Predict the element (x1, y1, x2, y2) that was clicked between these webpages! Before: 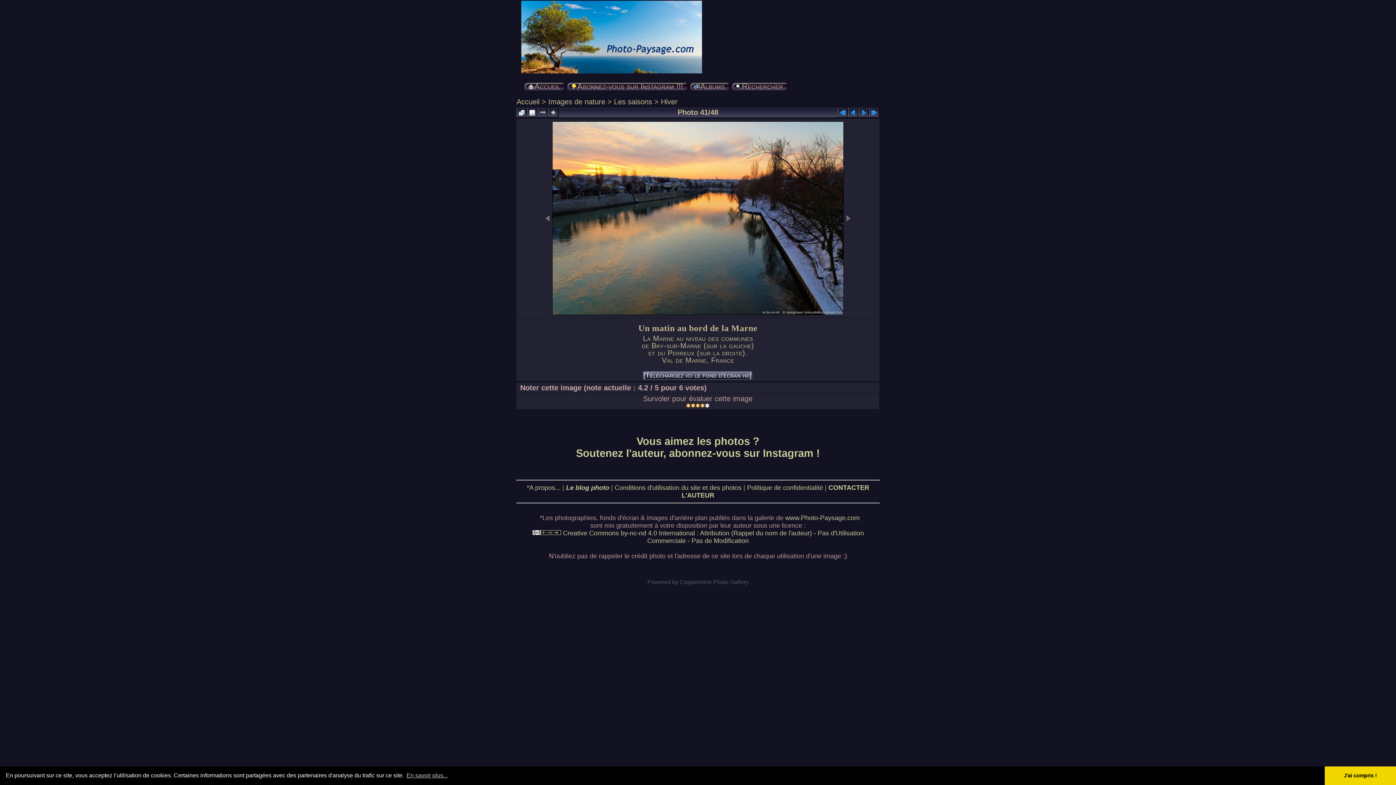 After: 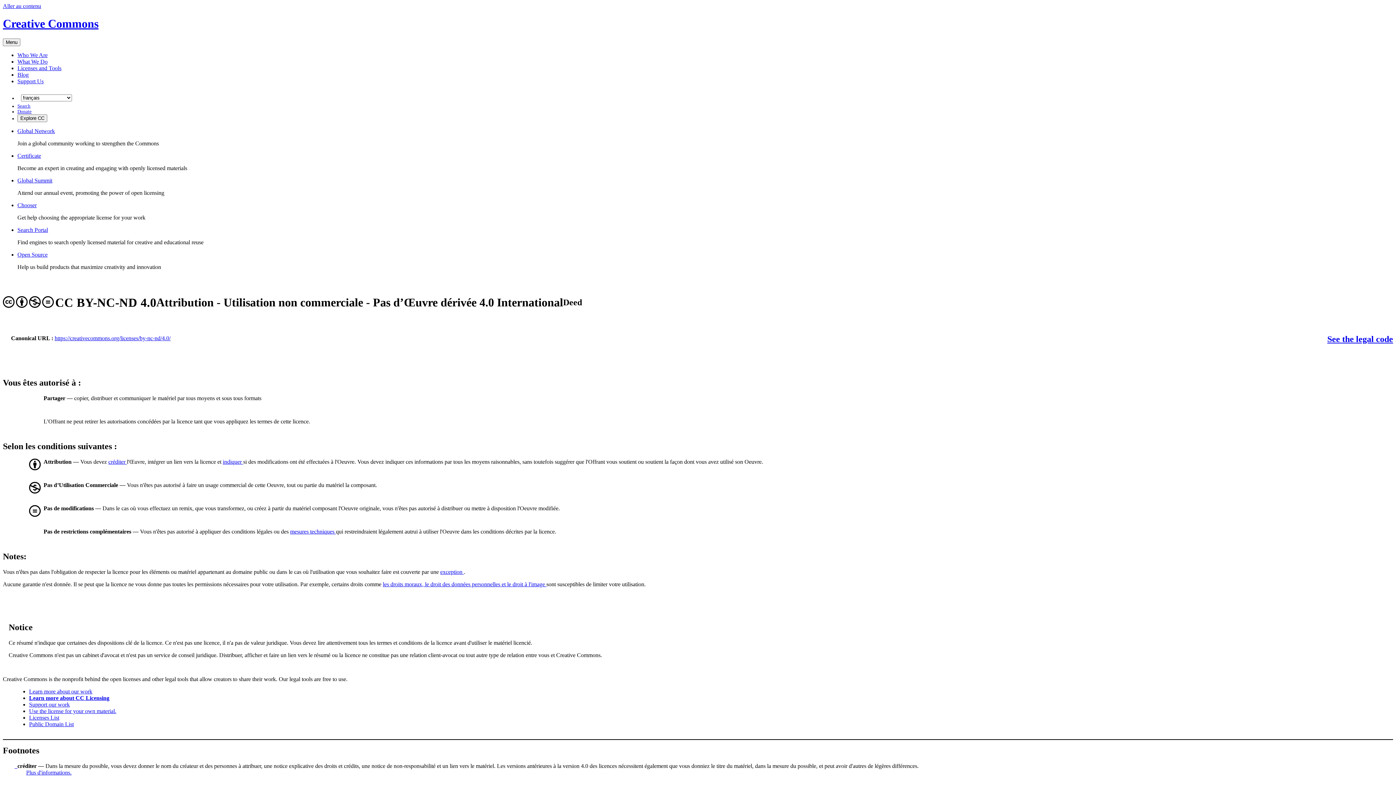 Action: label: Creative Commons by-nc-nd 4.0 International : Attribution (Rappel du nom de l'auteur) - Pas d'Utilisation Commerciale - Pas de Modification bbox: (563, 529, 864, 544)